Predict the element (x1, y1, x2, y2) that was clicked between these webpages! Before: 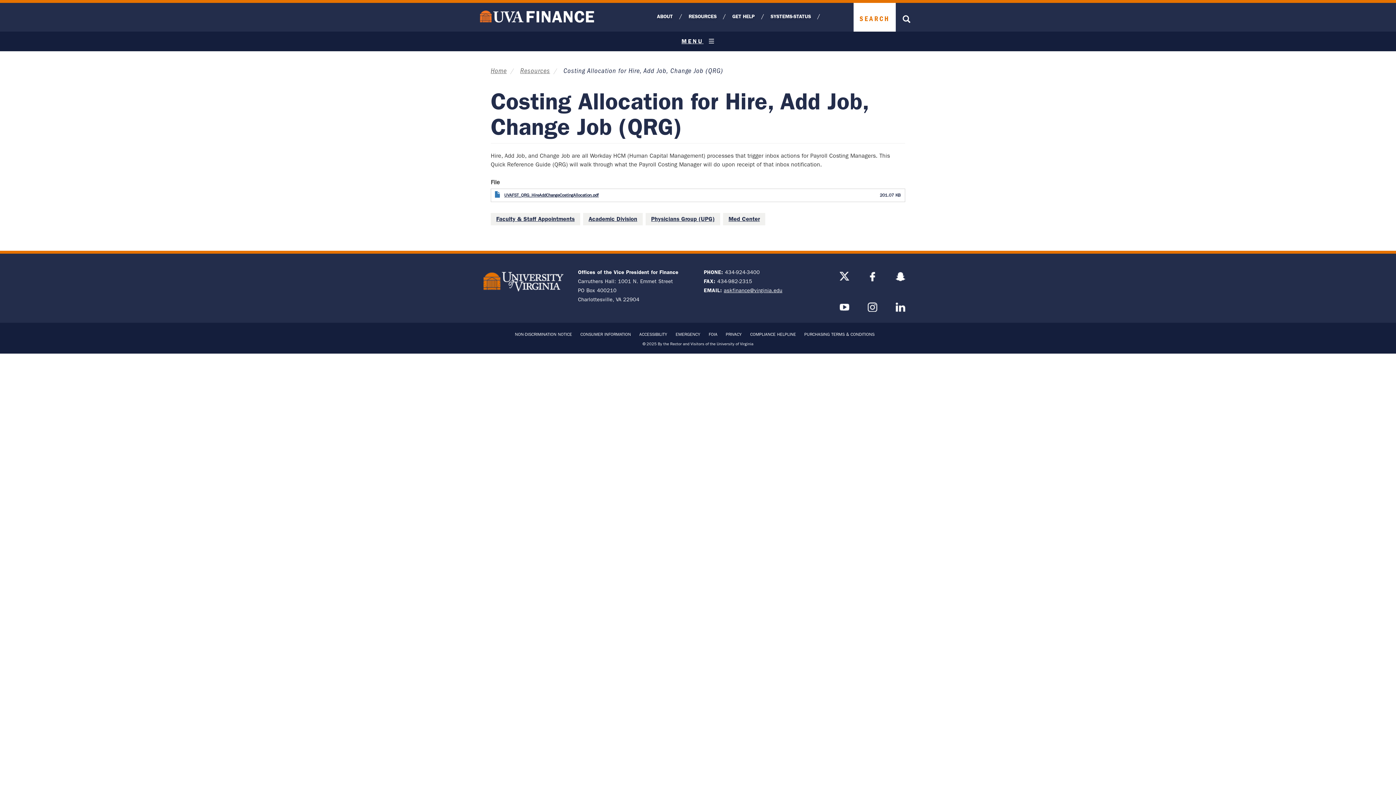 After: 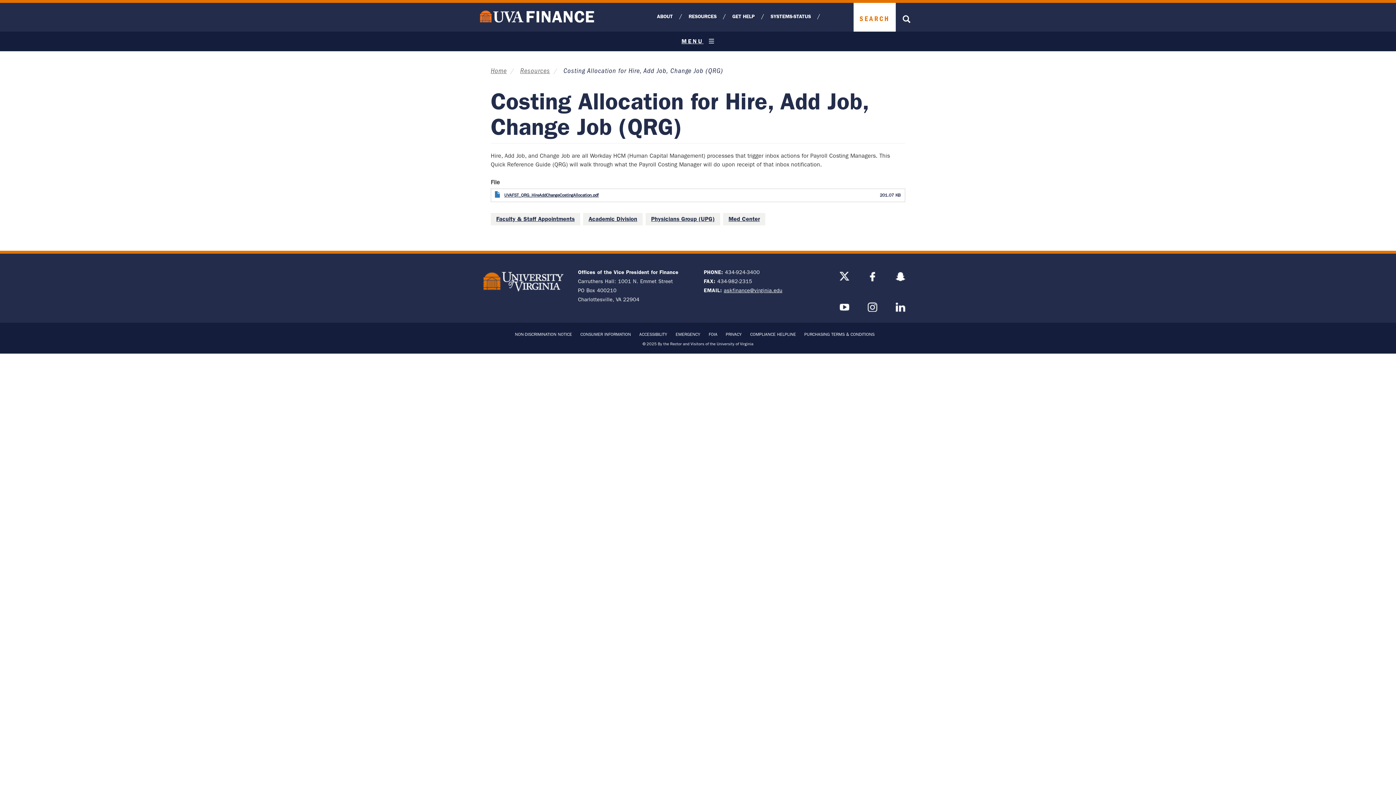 Action: label: NON-DISCRIMINATION NOTICE bbox: (515, 332, 572, 337)